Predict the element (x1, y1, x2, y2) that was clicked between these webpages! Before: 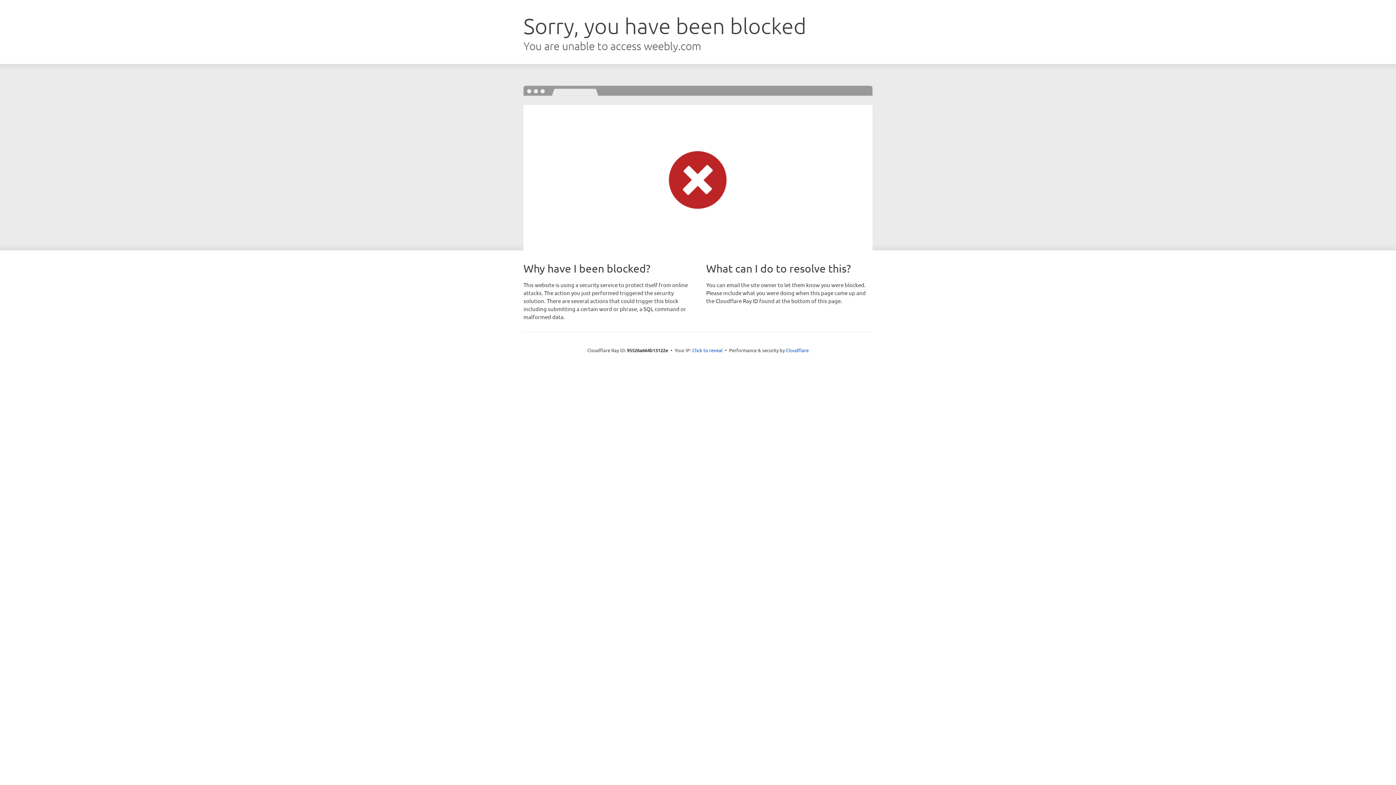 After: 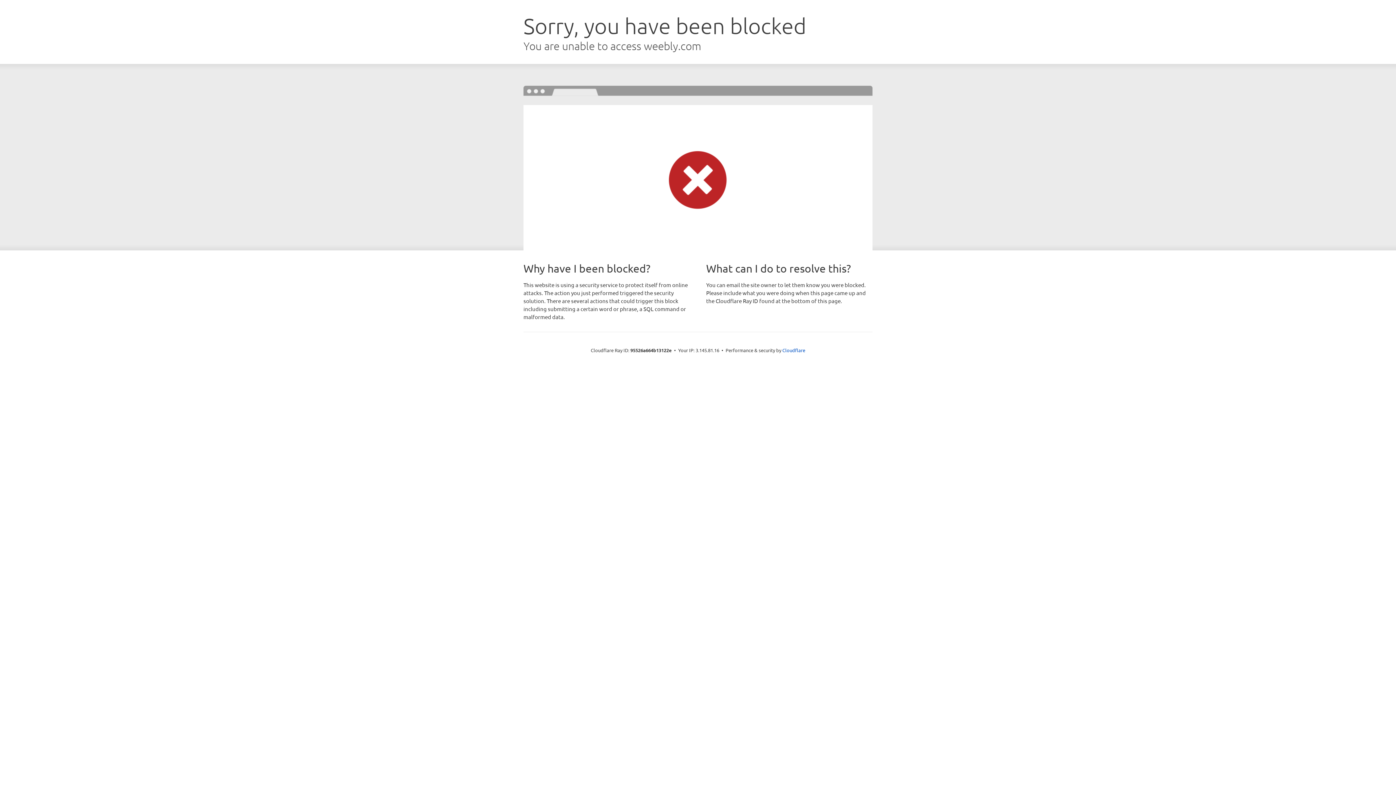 Action: label: Click to reveal bbox: (692, 346, 722, 353)